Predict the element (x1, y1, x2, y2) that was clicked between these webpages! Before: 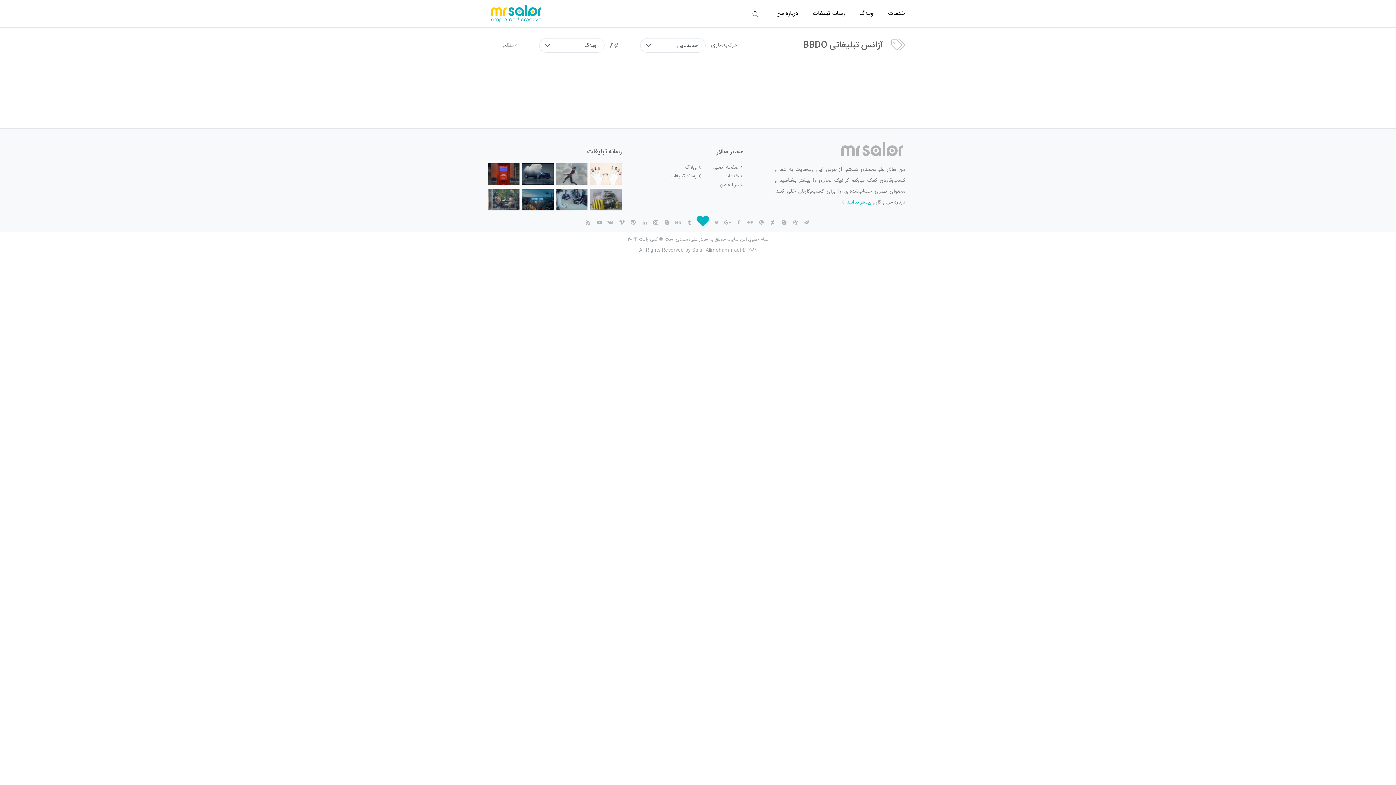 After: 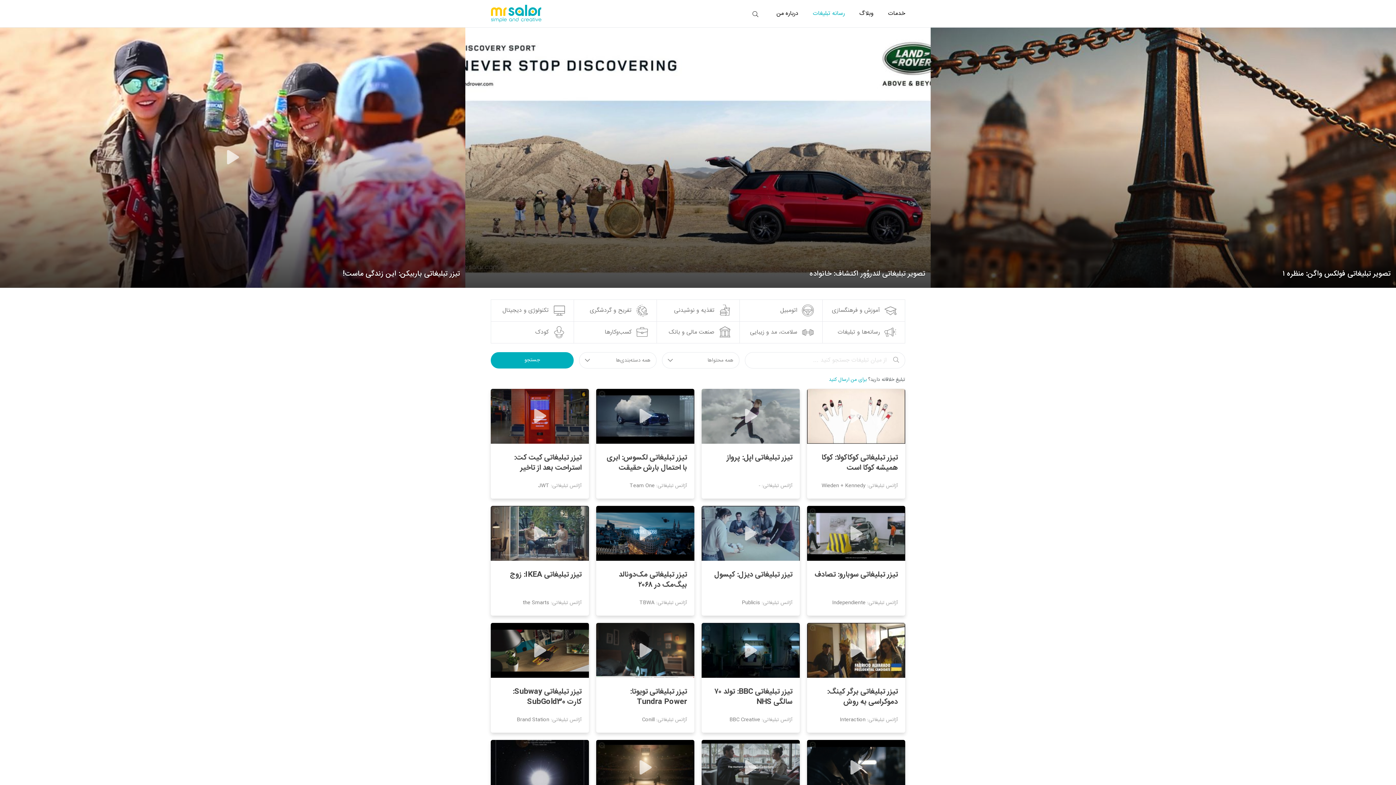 Action: bbox: (670, 172, 701, 180) label: رسانه تبلیغات